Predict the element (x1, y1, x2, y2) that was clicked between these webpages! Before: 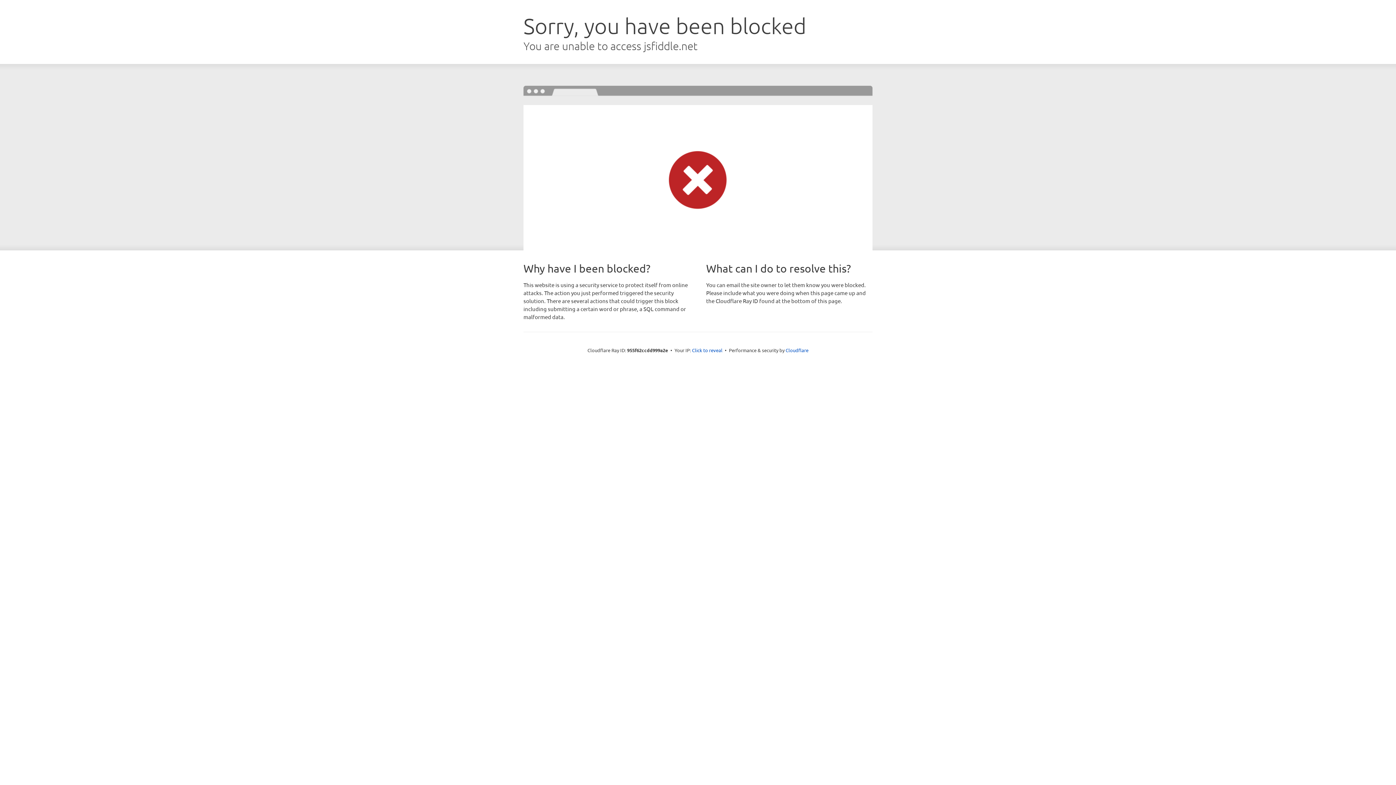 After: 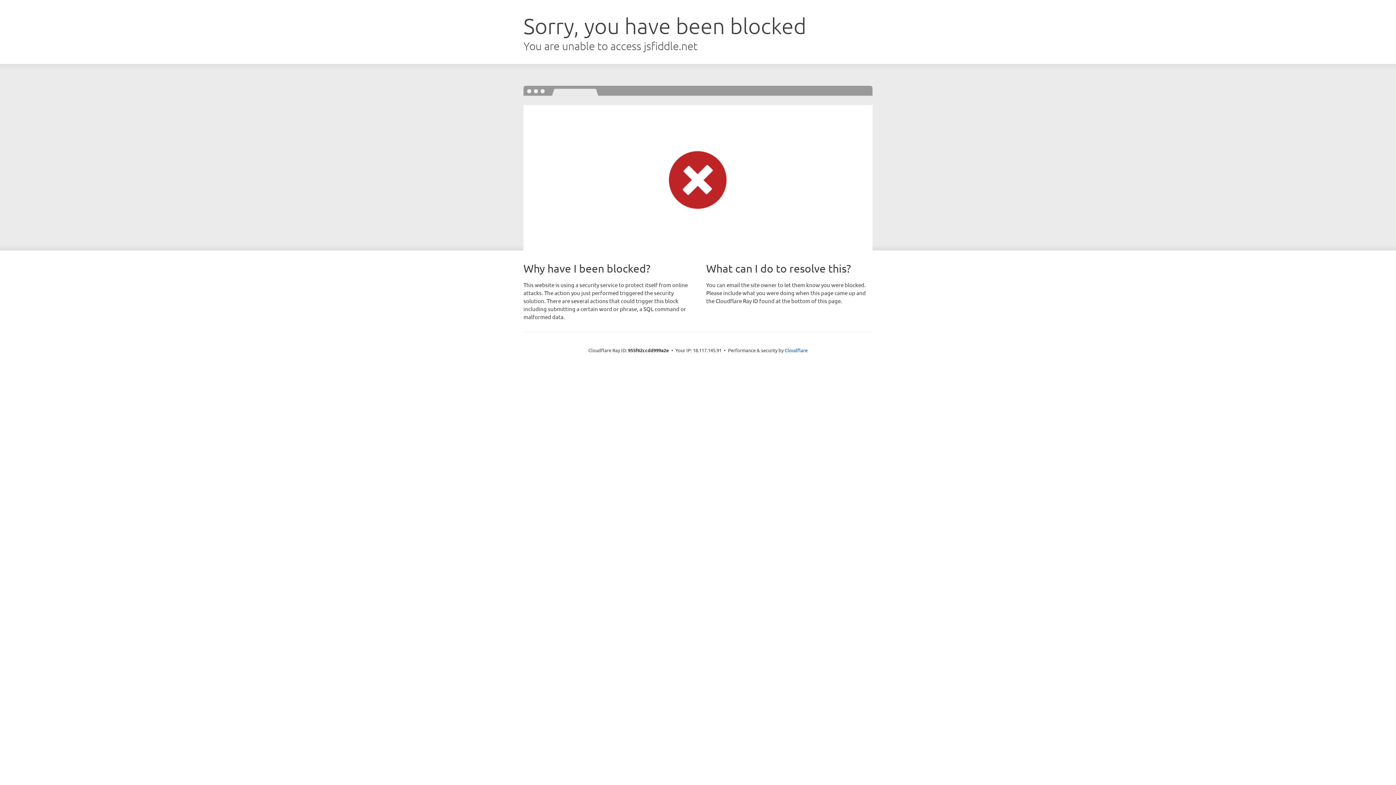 Action: bbox: (692, 346, 722, 353) label: Click to reveal